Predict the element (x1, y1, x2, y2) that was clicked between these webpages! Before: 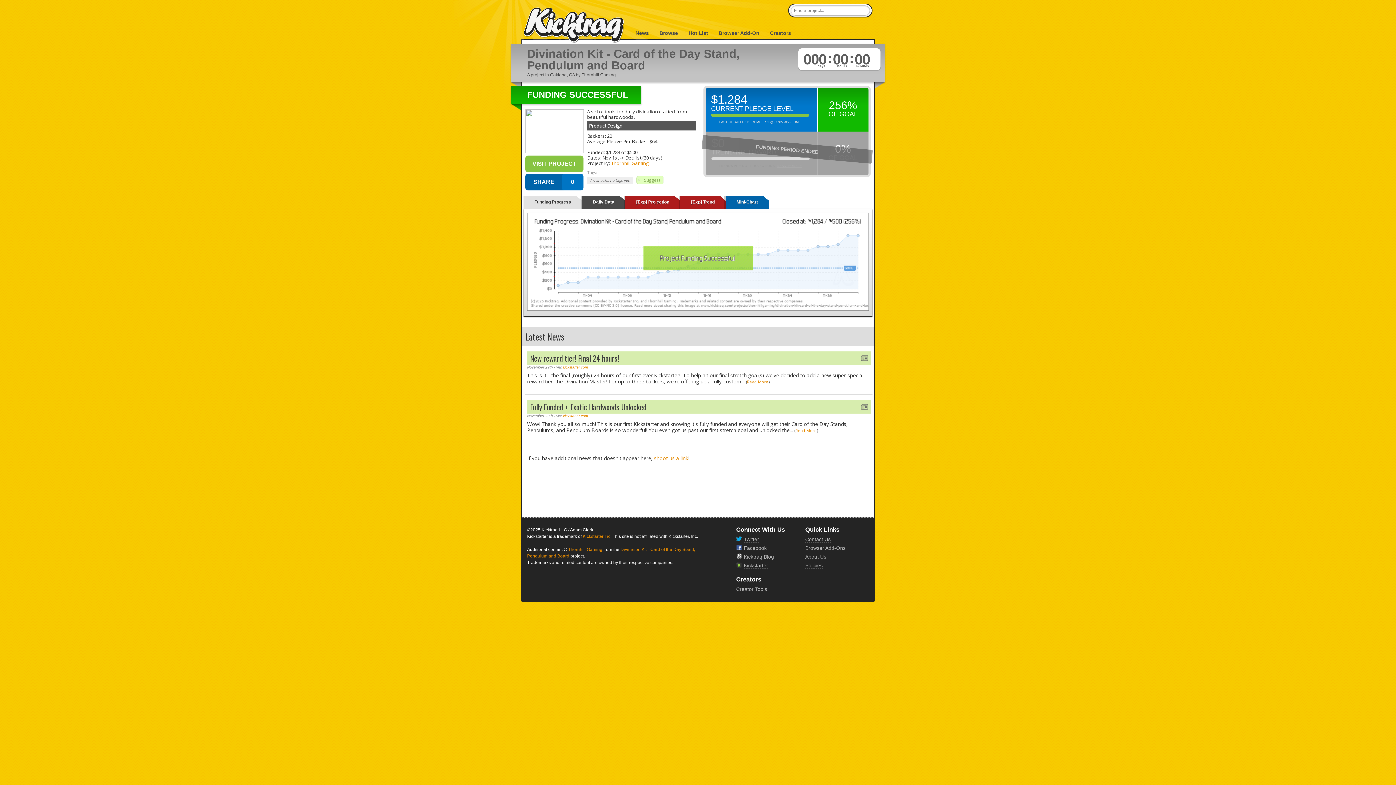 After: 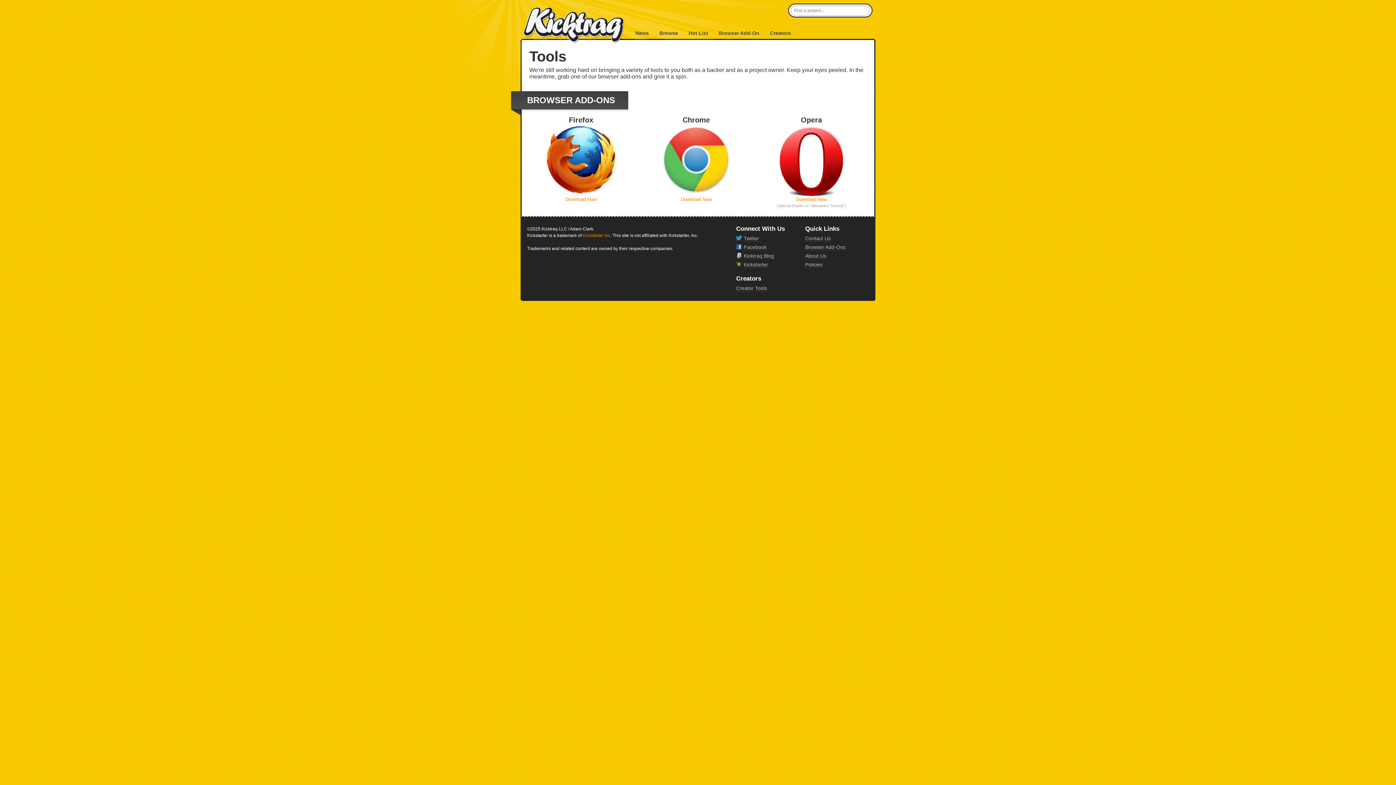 Action: label: Browser Add-Ons bbox: (805, 545, 845, 551)